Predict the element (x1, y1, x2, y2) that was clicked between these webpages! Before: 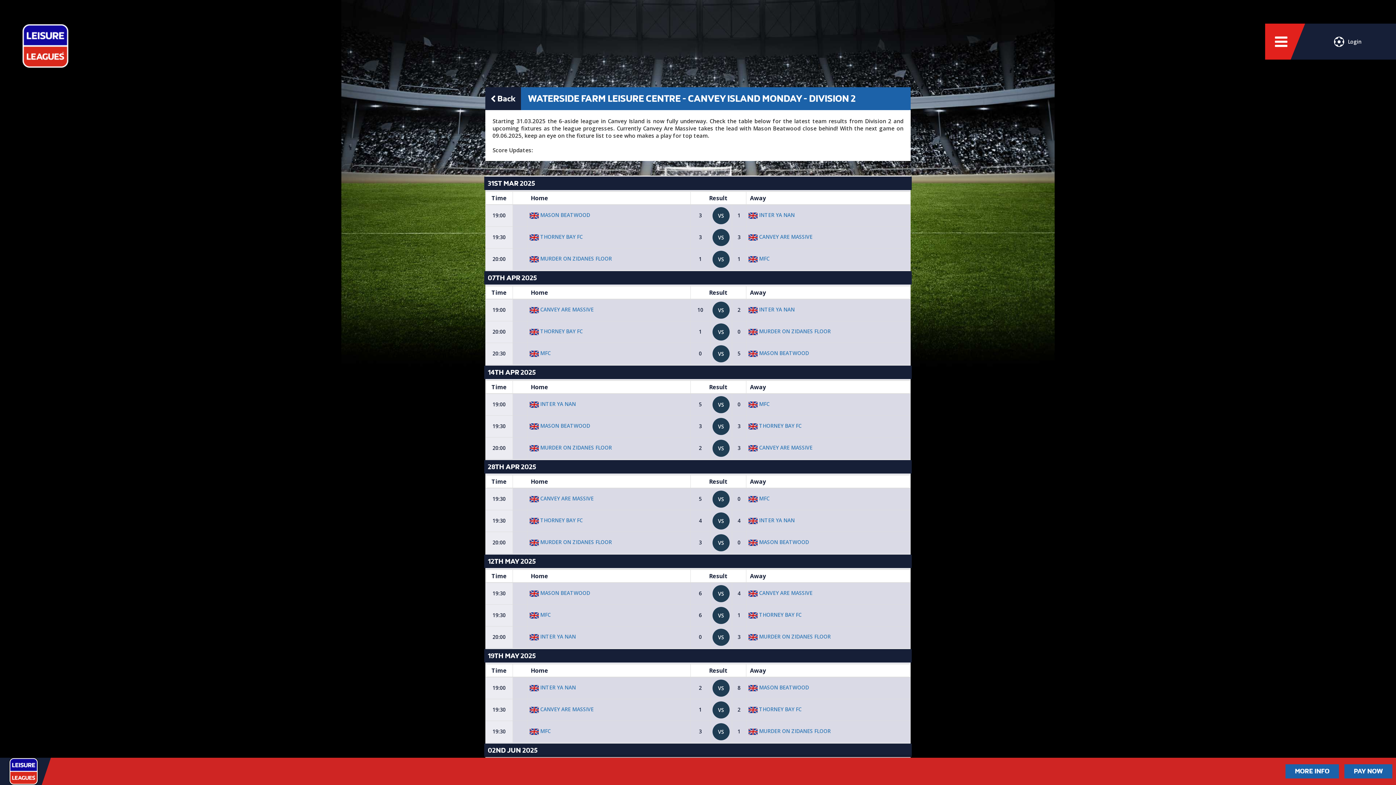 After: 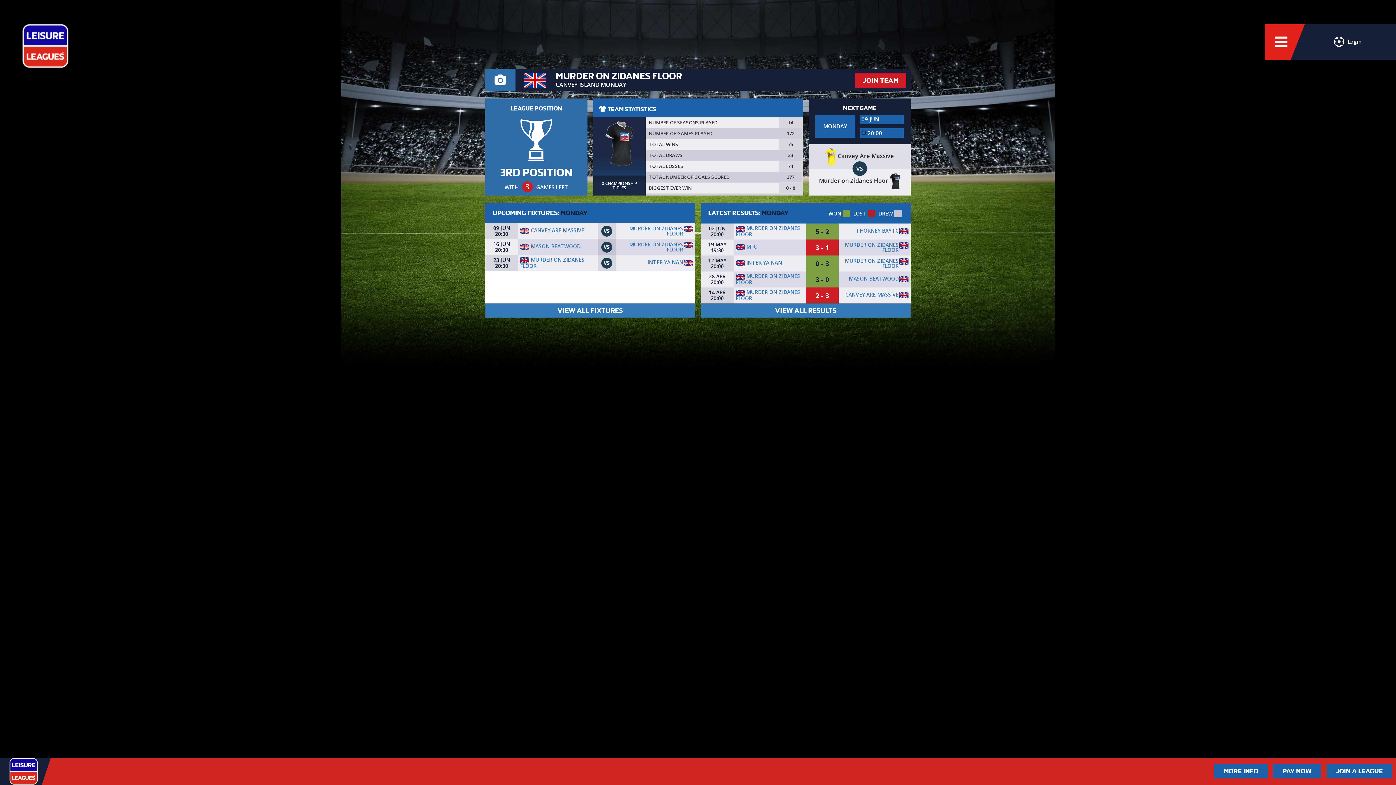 Action: label:  MURDER ON ZIDANES FLOOR bbox: (748, 728, 830, 734)